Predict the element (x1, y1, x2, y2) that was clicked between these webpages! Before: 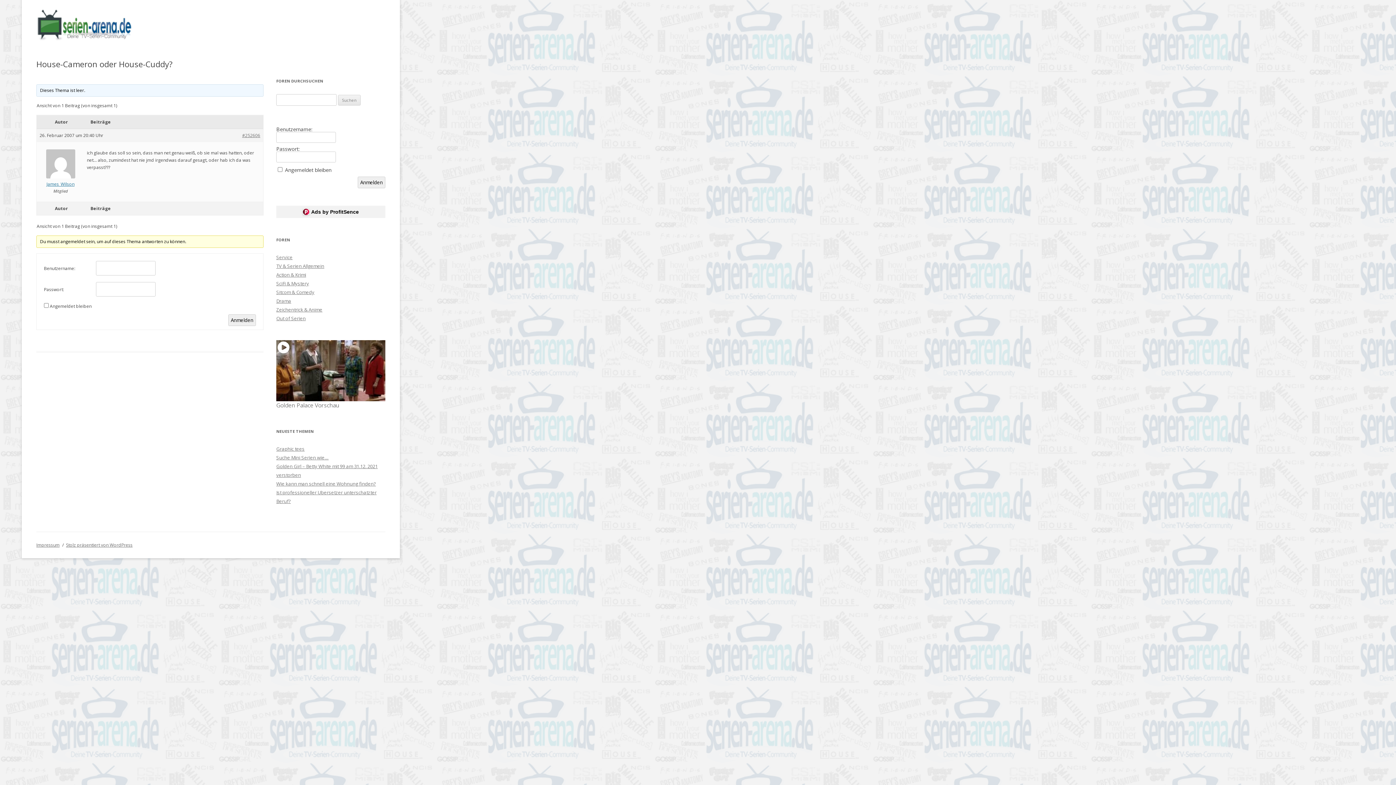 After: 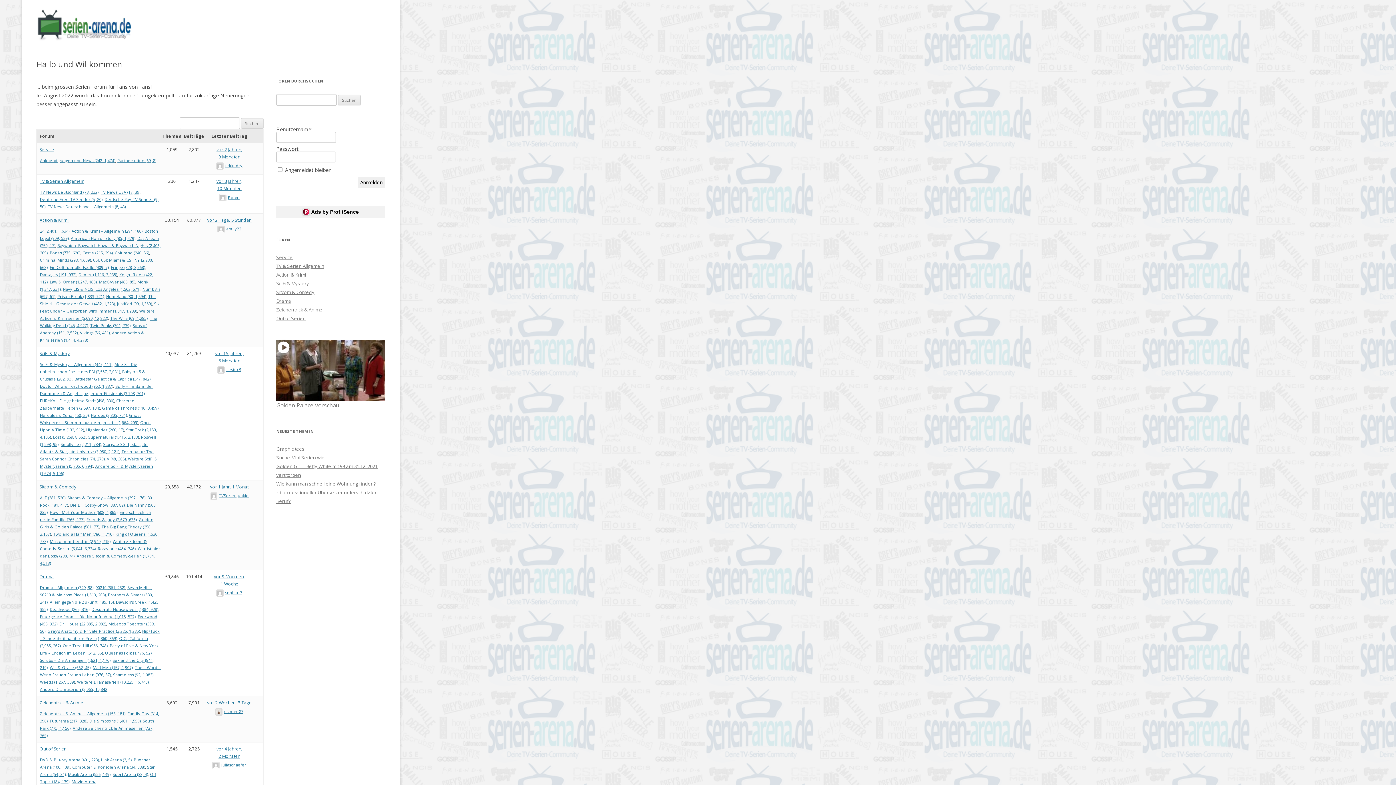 Action: bbox: (36, 35, 133, 42)